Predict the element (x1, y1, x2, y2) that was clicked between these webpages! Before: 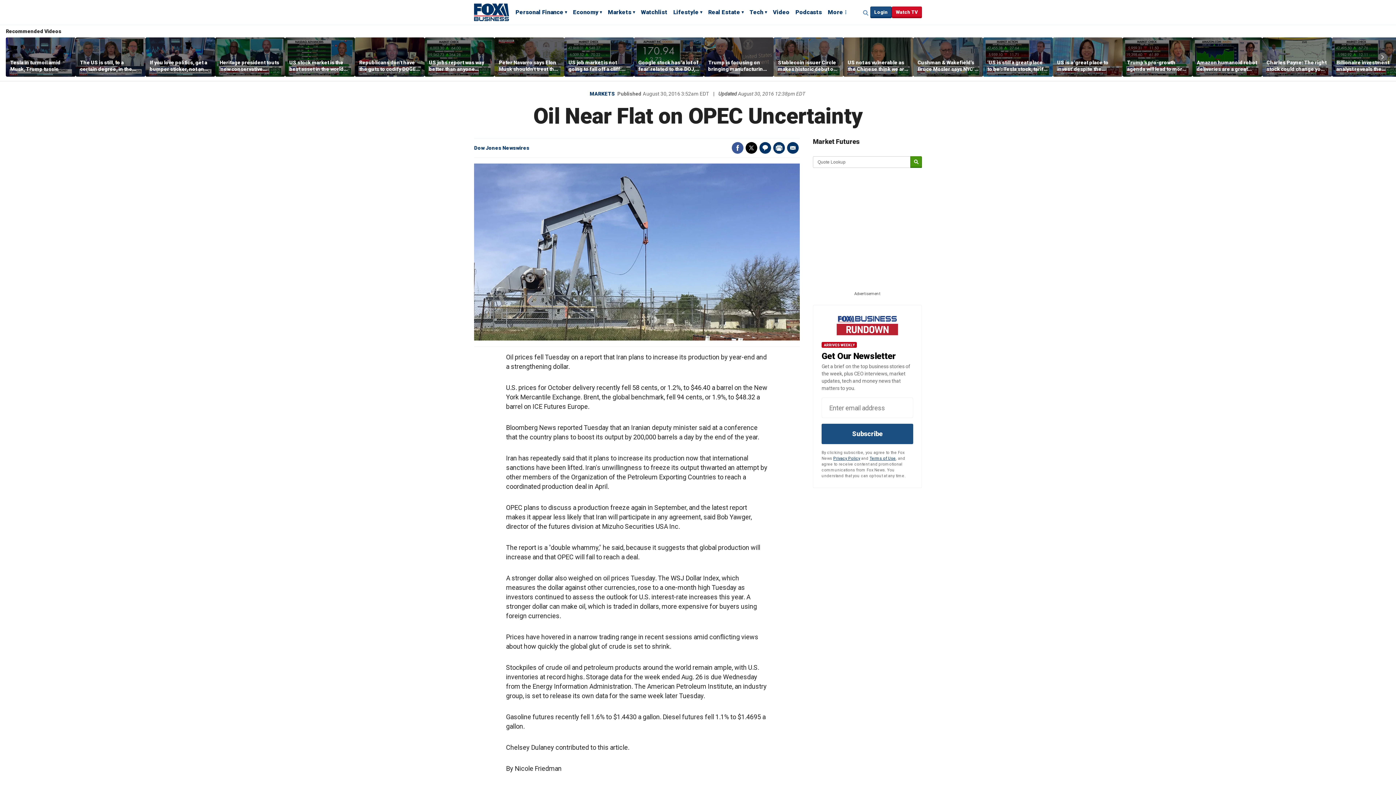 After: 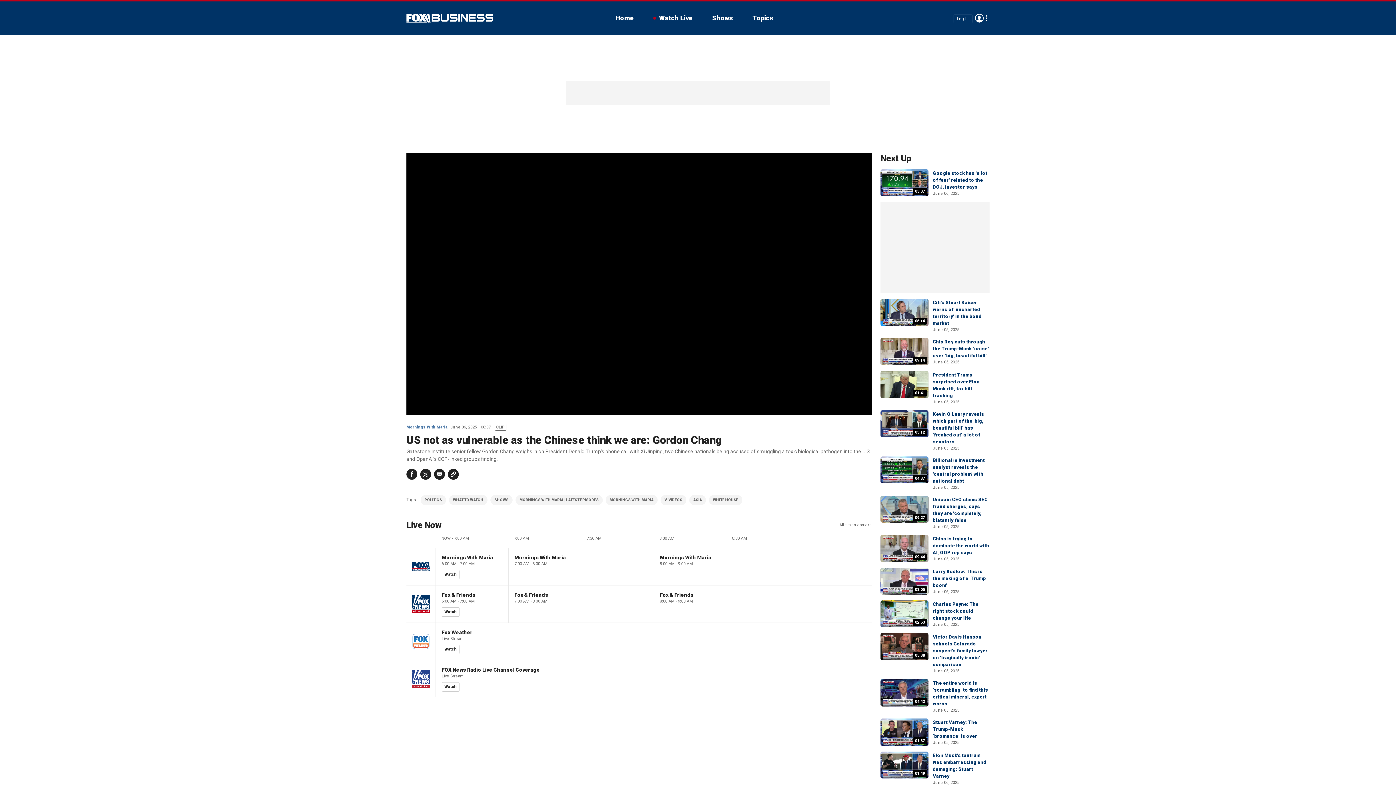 Action: label: US not as vulnerable as the Chinese think we are: Gordon Chang bbox: (848, 59, 909, 72)